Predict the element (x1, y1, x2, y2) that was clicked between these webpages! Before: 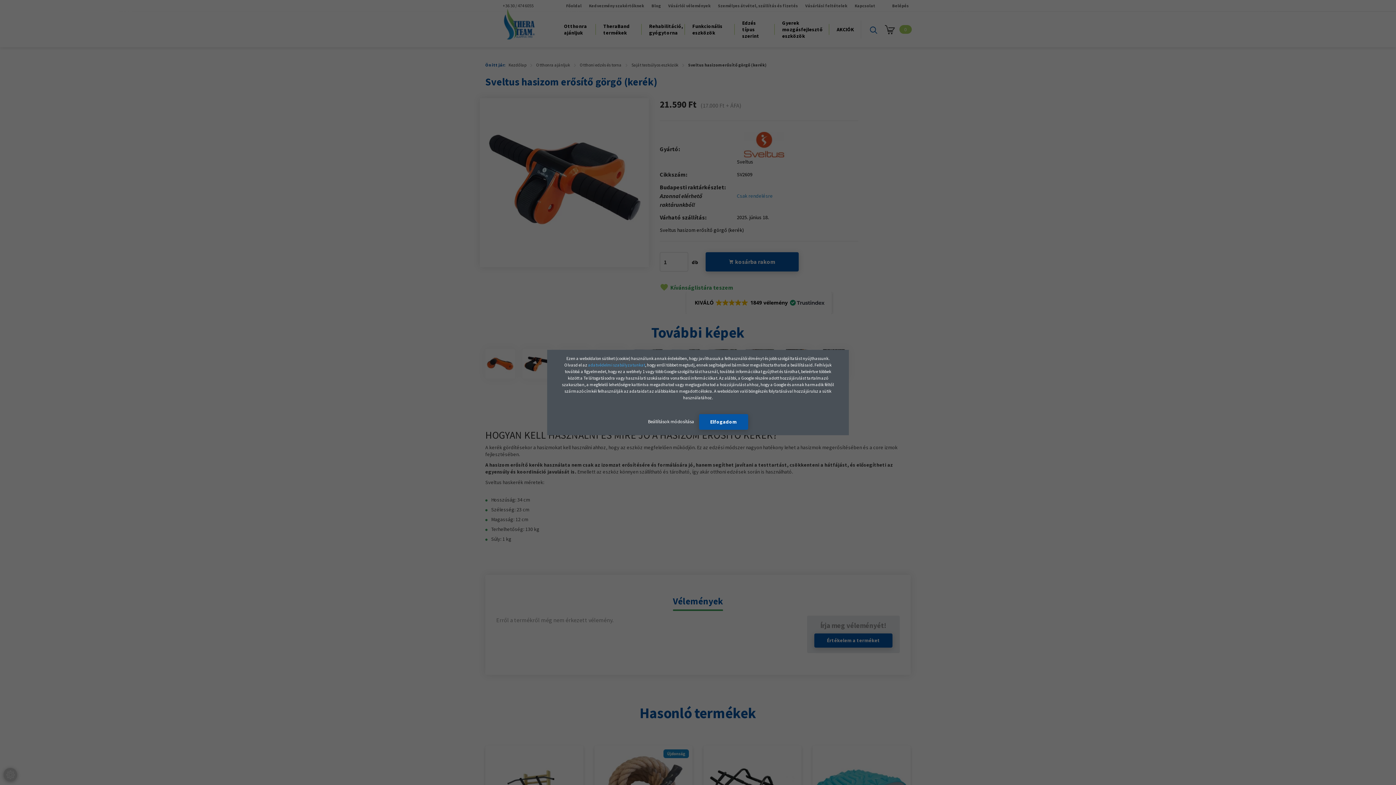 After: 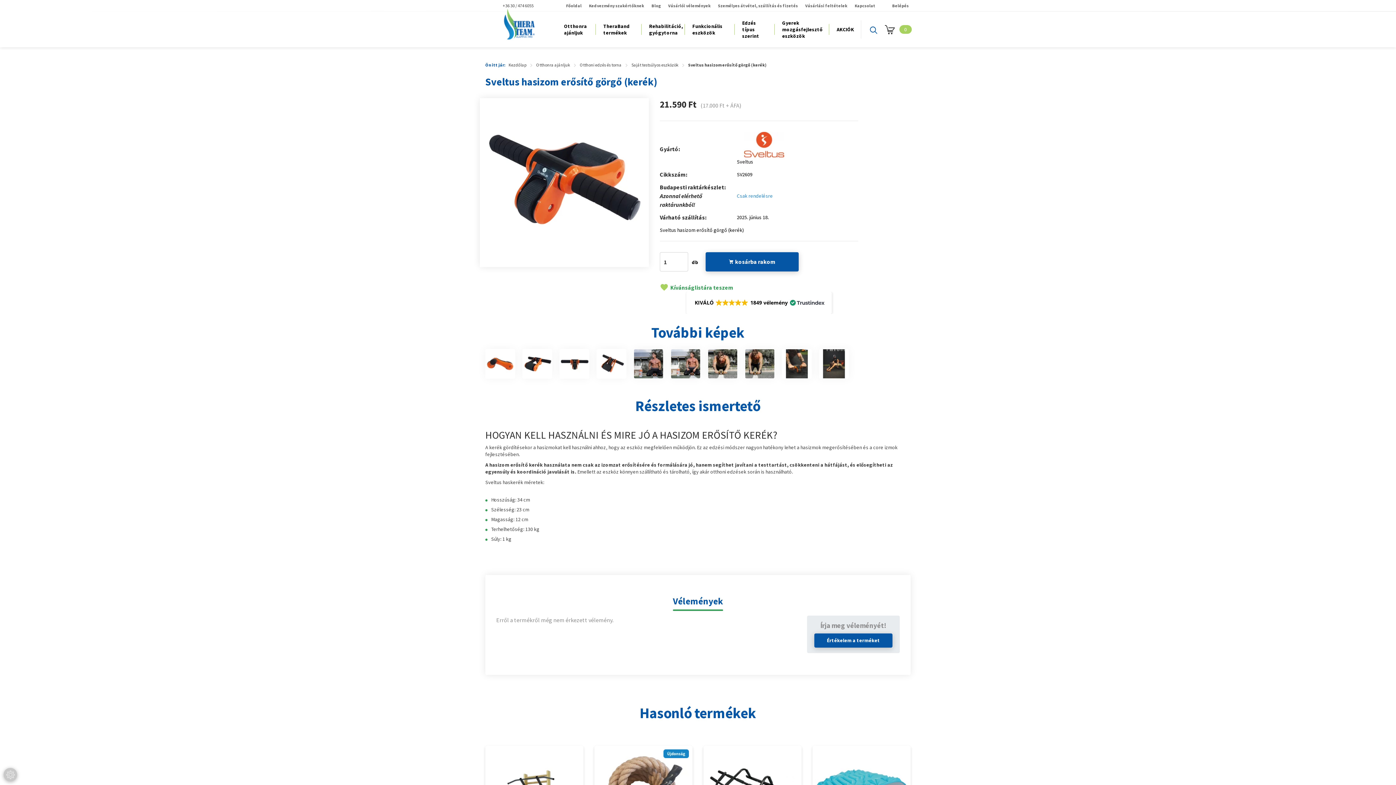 Action: label: Elfogadom bbox: (699, 414, 748, 430)